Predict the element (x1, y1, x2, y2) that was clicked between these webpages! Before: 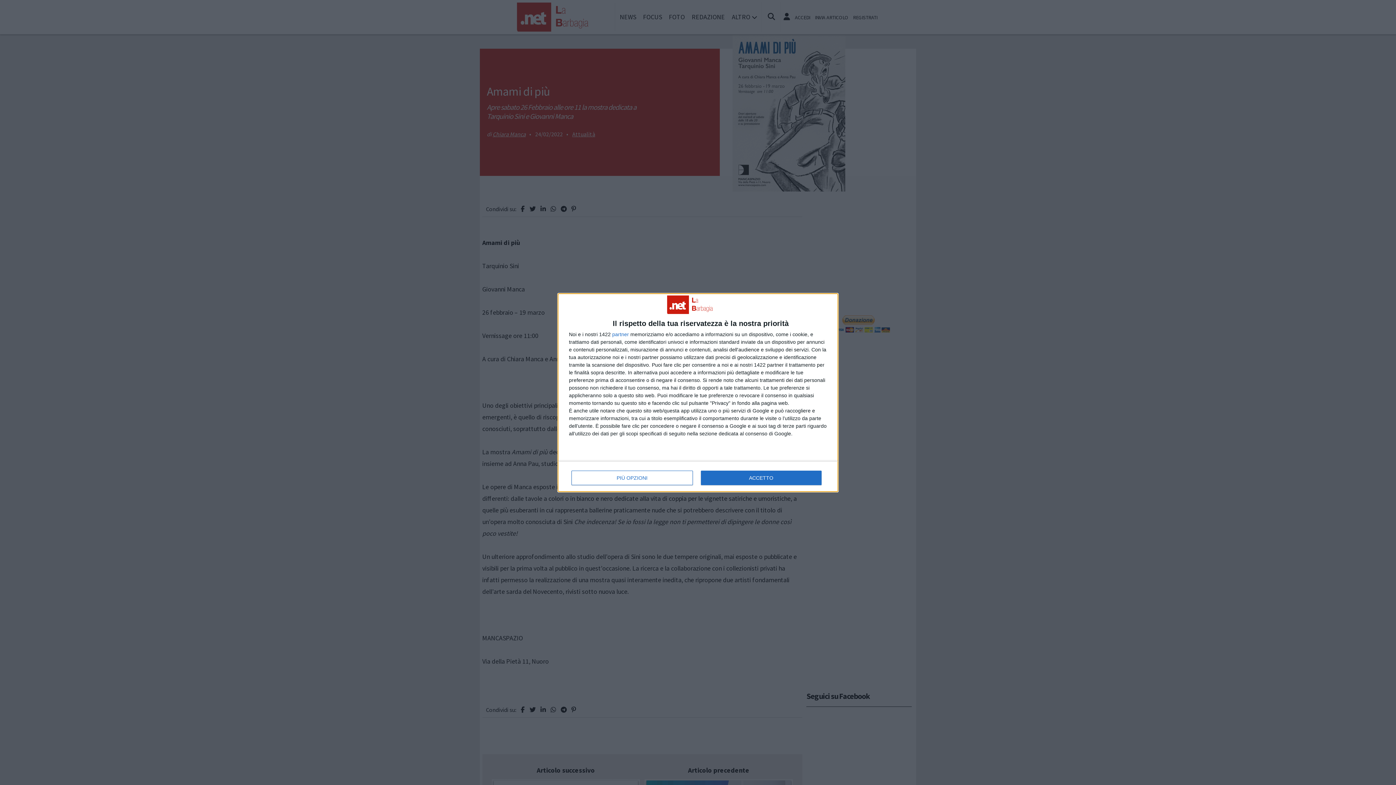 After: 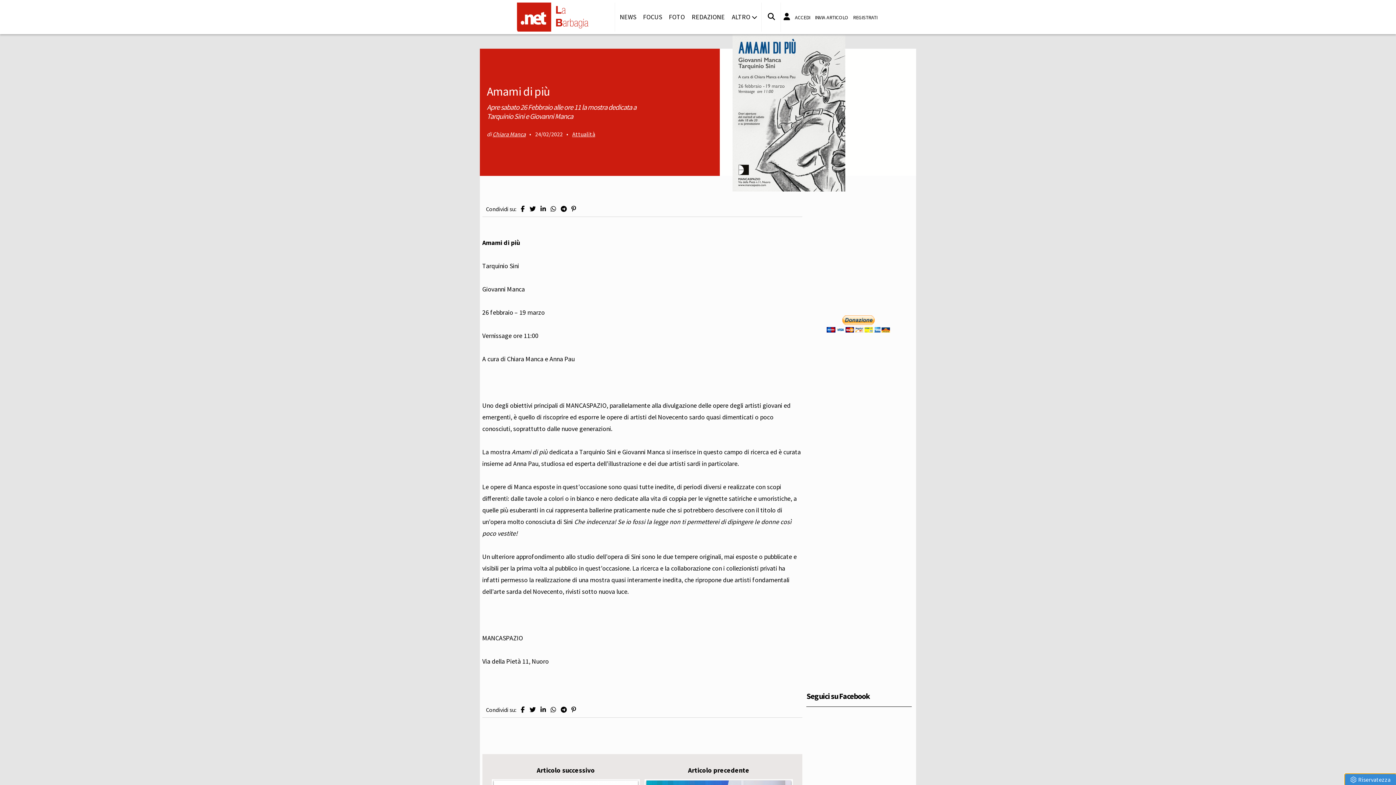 Action: bbox: (700, 470, 821, 485) label: ACCETTO